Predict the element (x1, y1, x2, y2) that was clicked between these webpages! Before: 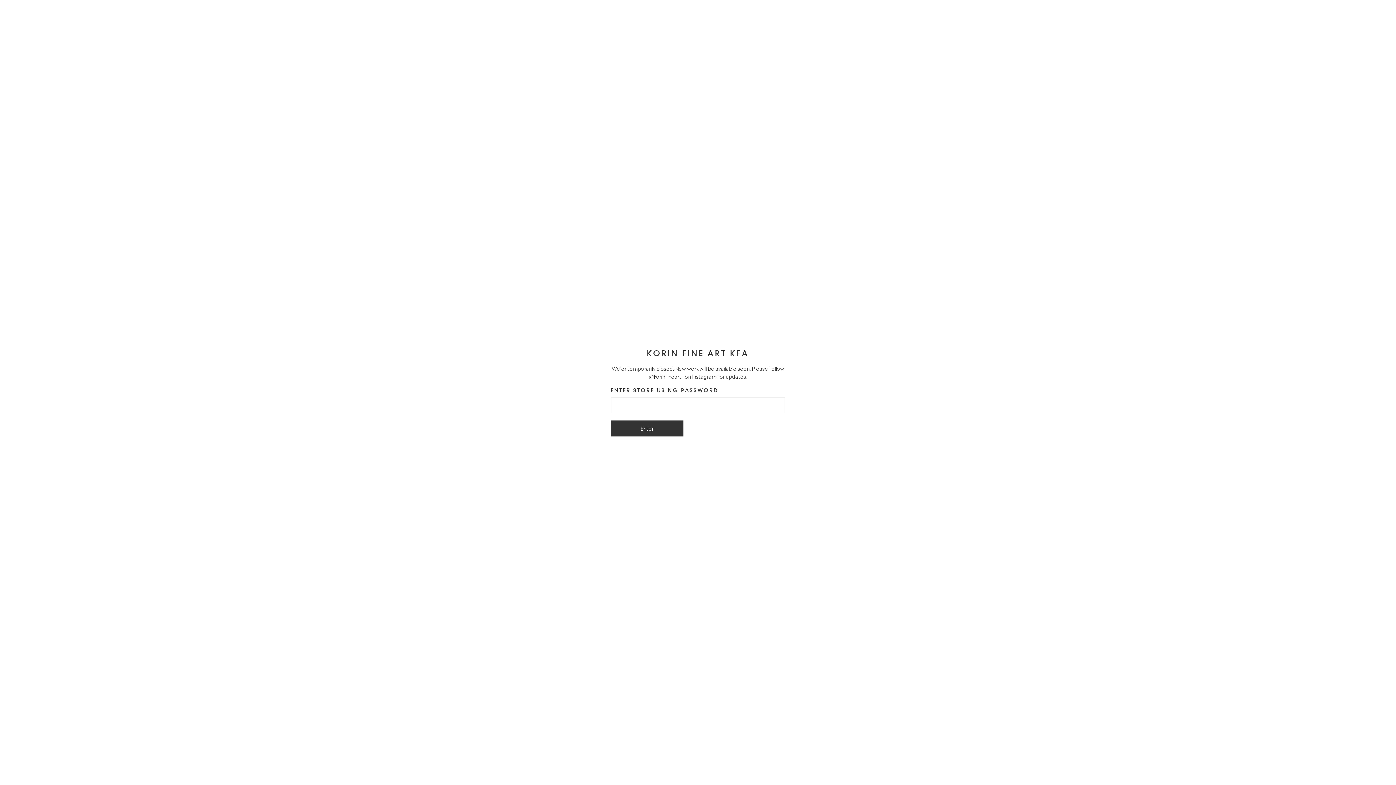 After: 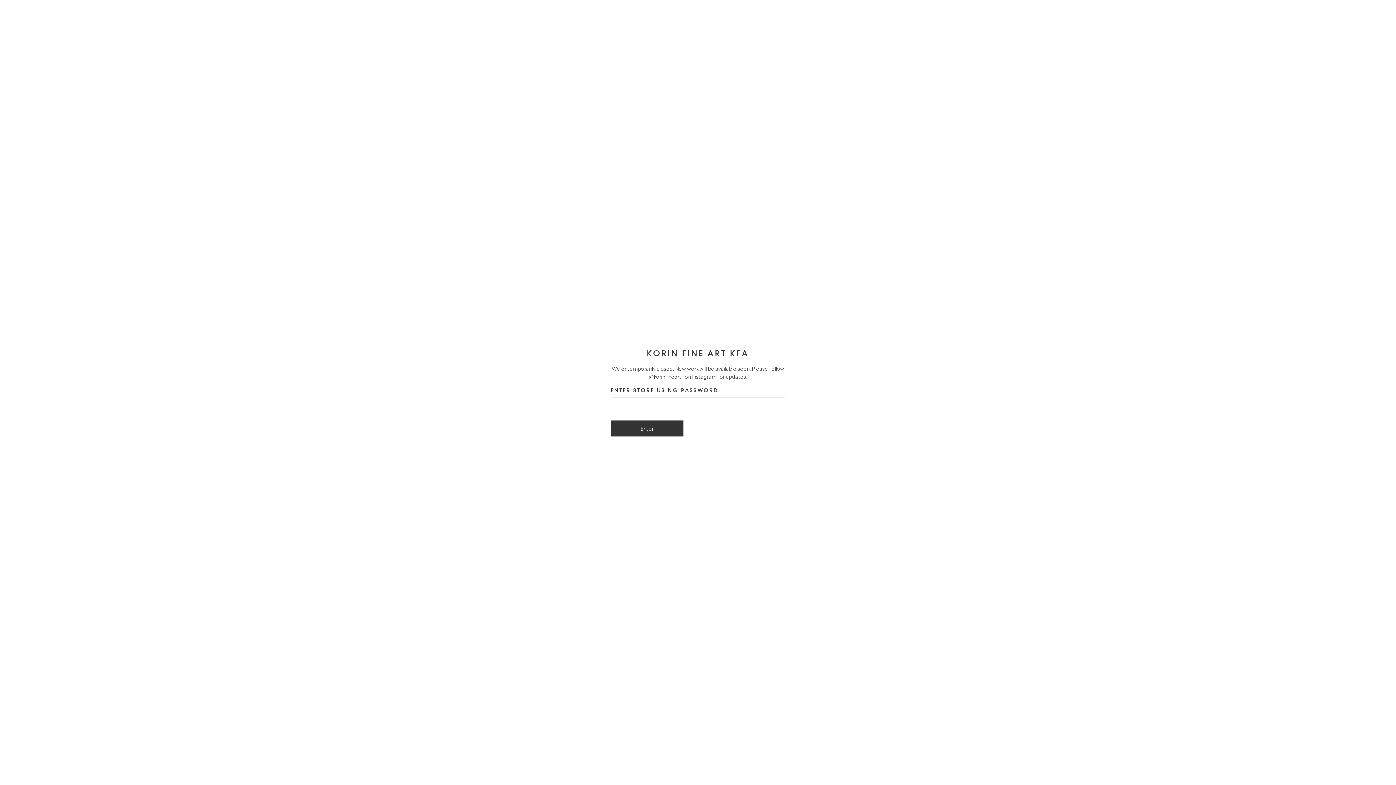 Action: label: KORIN FINE ART KFA bbox: (646, 348, 749, 358)